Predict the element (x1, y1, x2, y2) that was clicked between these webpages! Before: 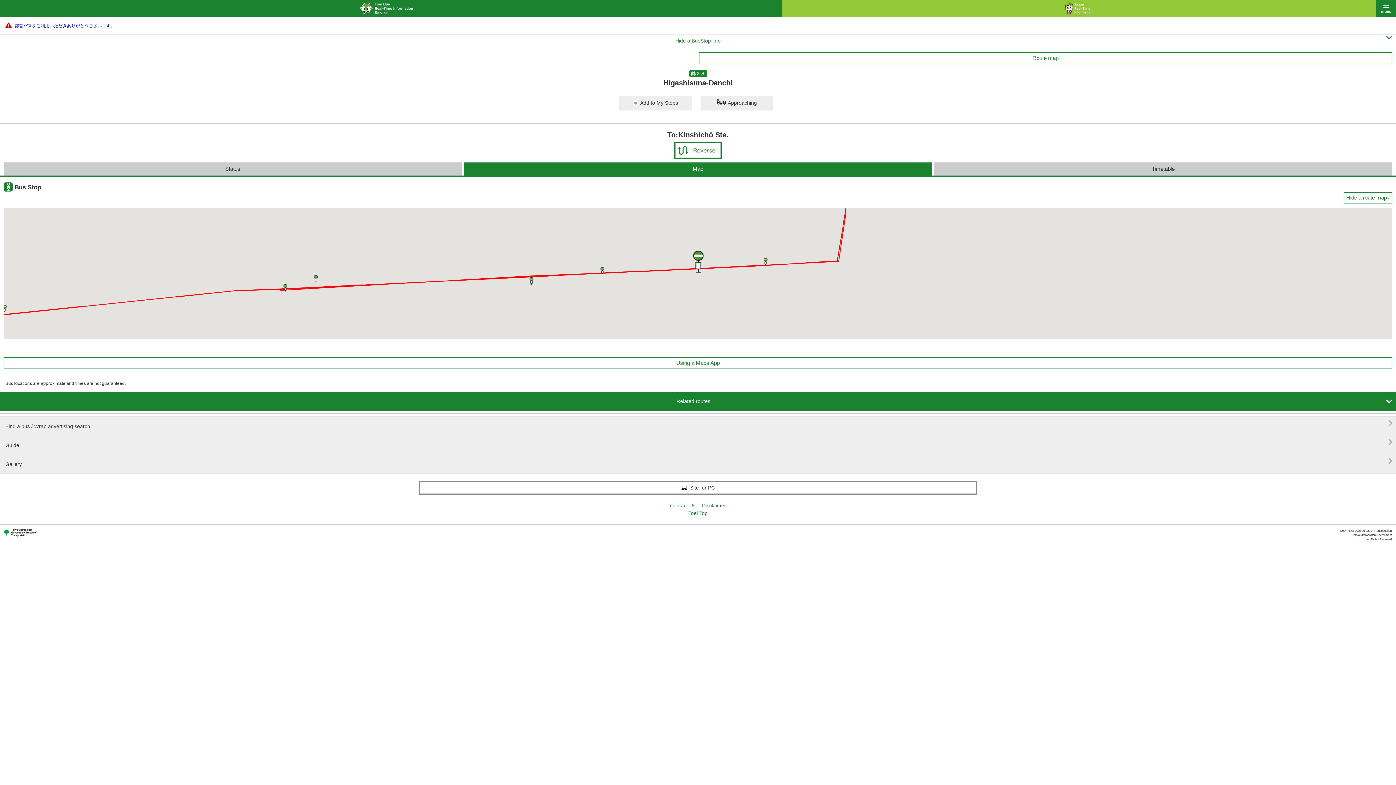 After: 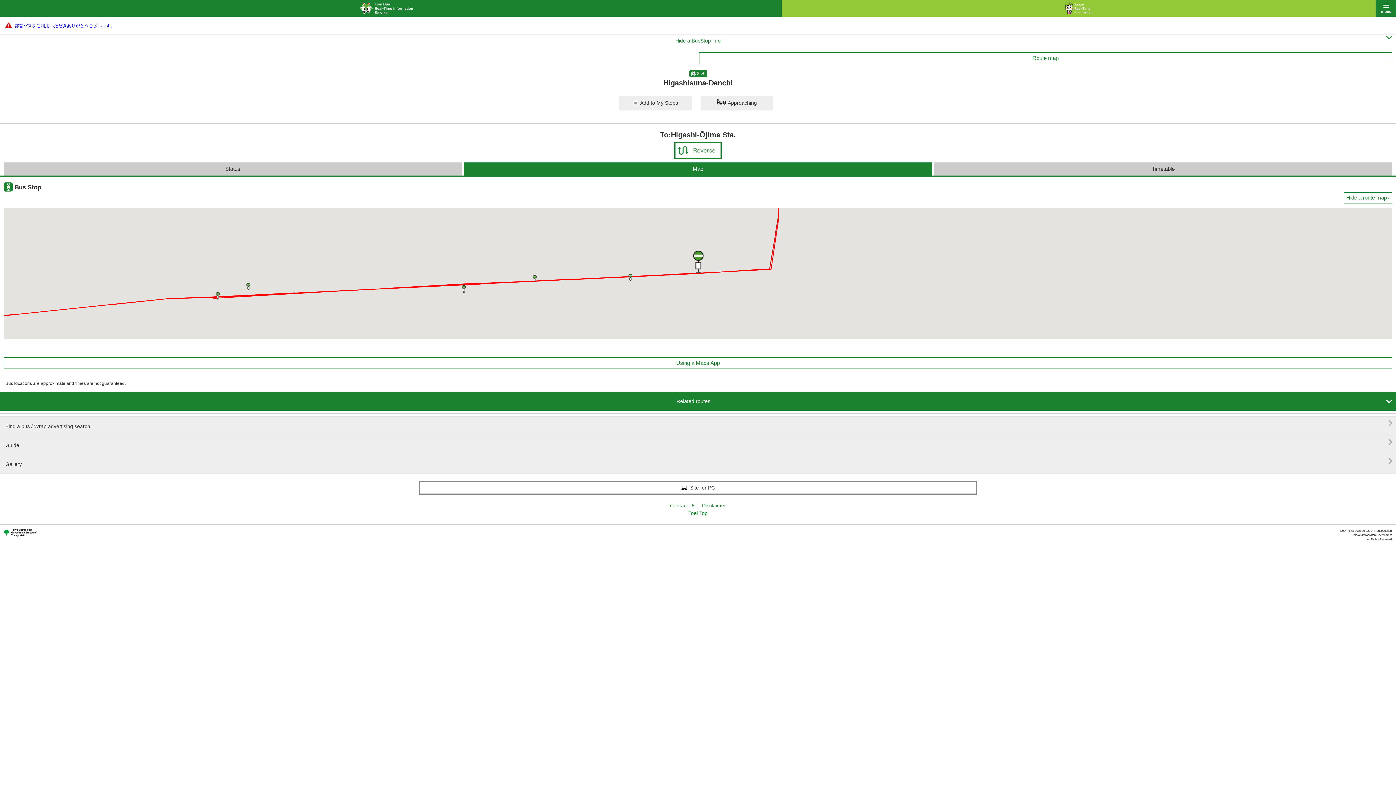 Action: bbox: (674, 142, 721, 148)